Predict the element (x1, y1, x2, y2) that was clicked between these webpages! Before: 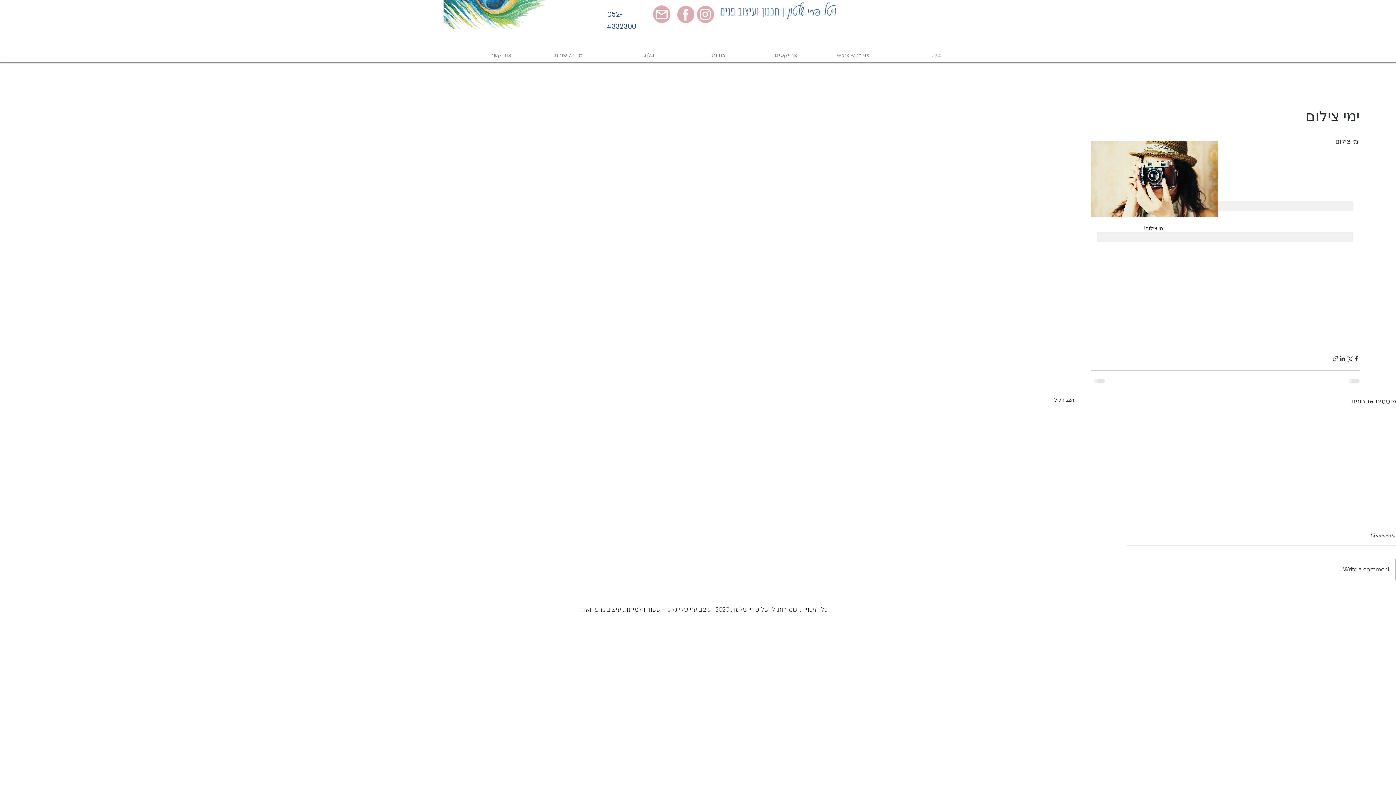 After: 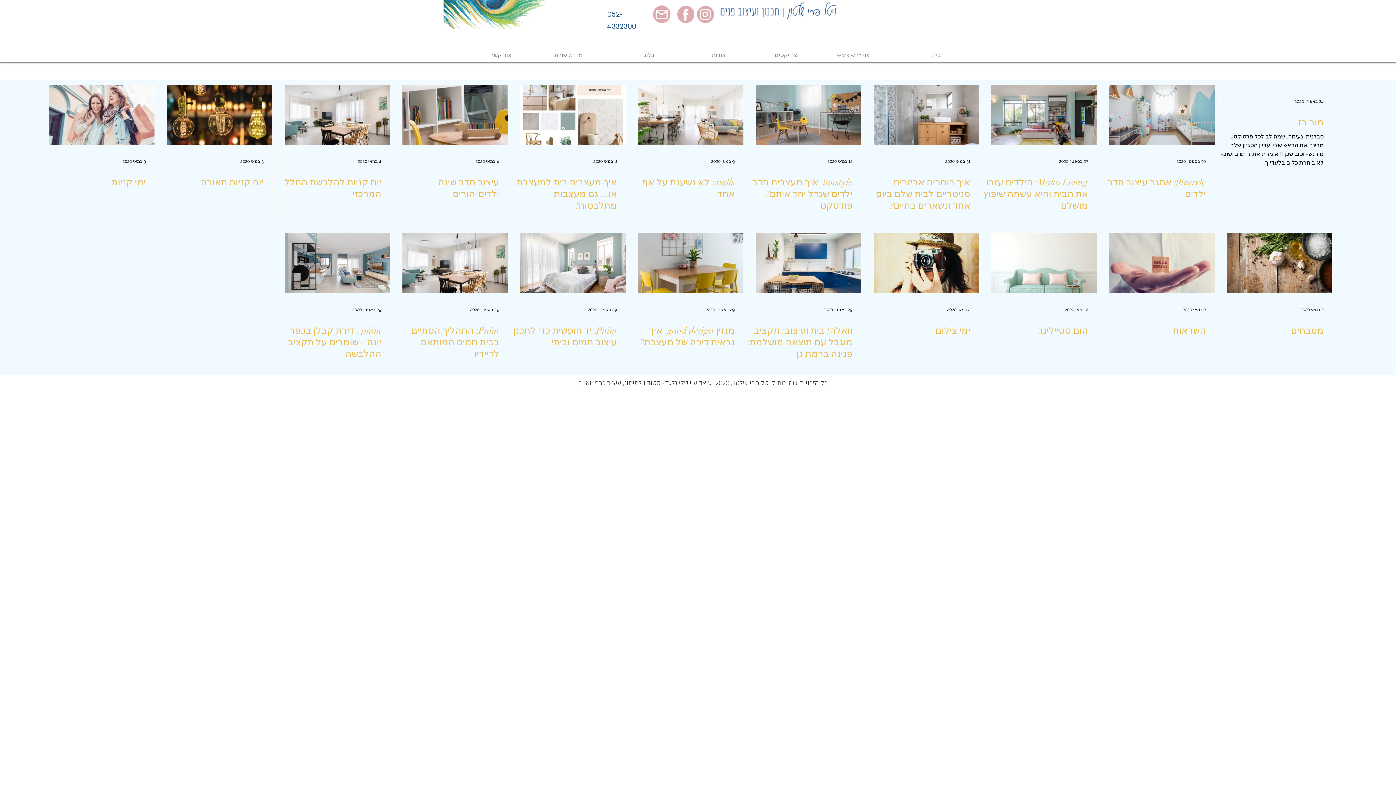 Action: bbox: (1054, 396, 1074, 406) label: הצג הכול